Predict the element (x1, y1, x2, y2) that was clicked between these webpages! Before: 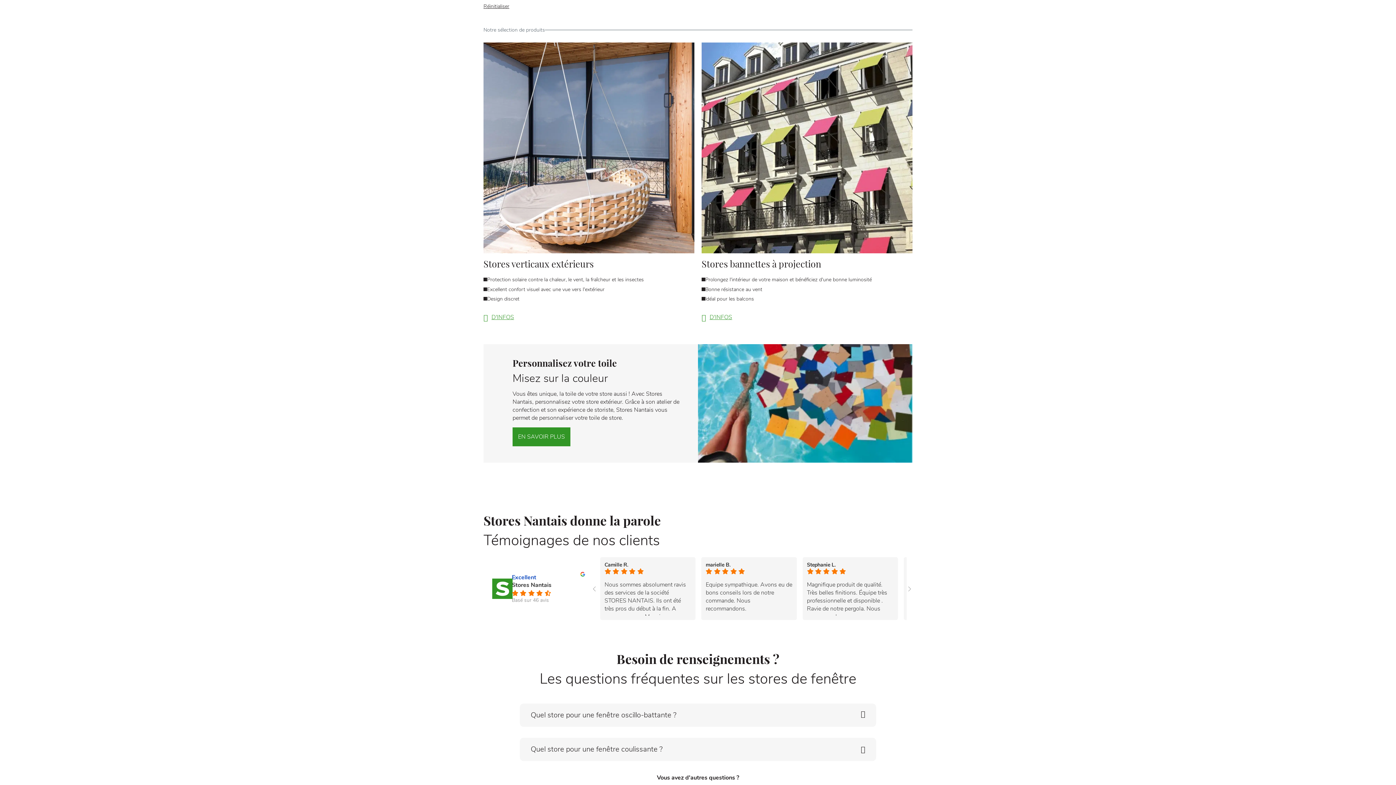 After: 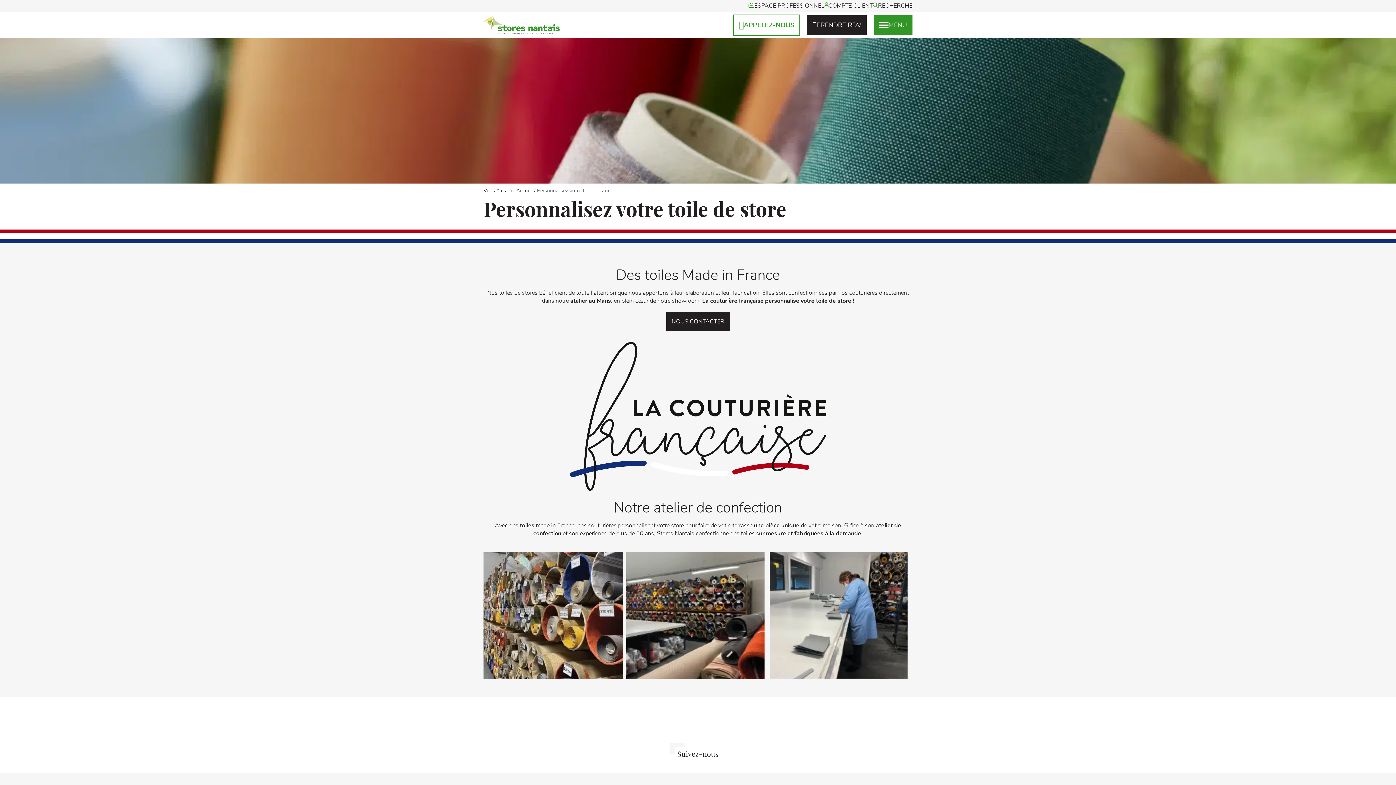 Action: label: EN SAVOIR PLUS bbox: (512, 427, 570, 446)